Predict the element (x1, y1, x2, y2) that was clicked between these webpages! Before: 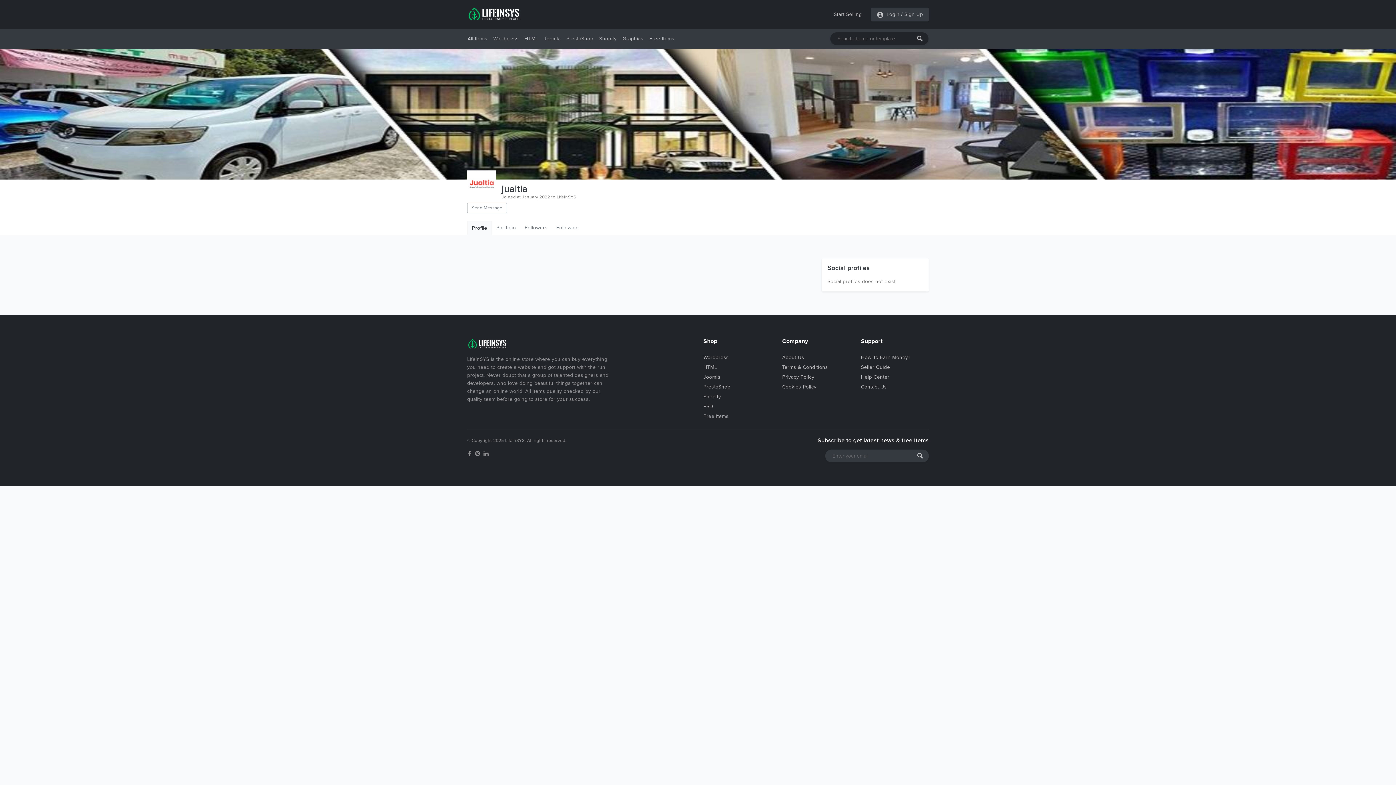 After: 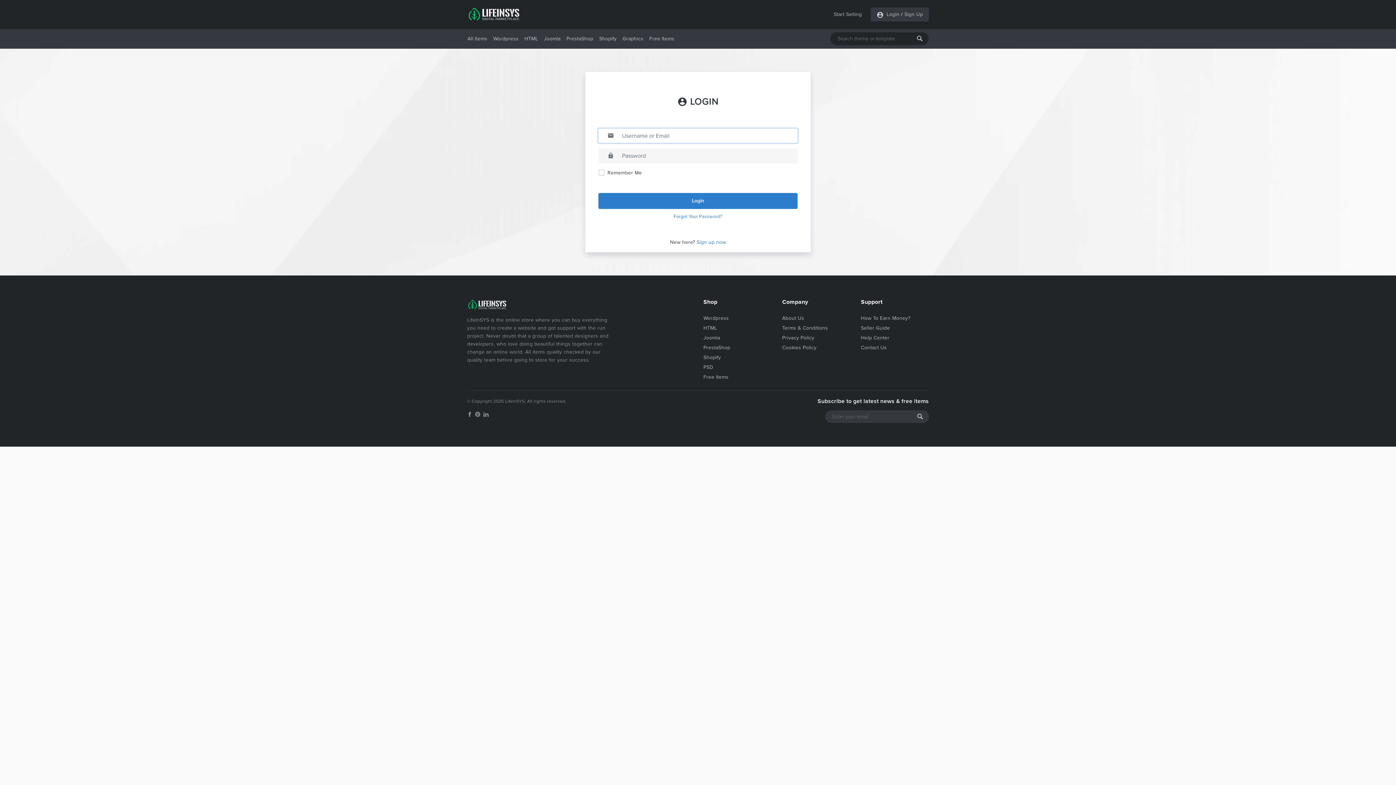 Action: bbox: (467, 202, 507, 213) label: Send Message